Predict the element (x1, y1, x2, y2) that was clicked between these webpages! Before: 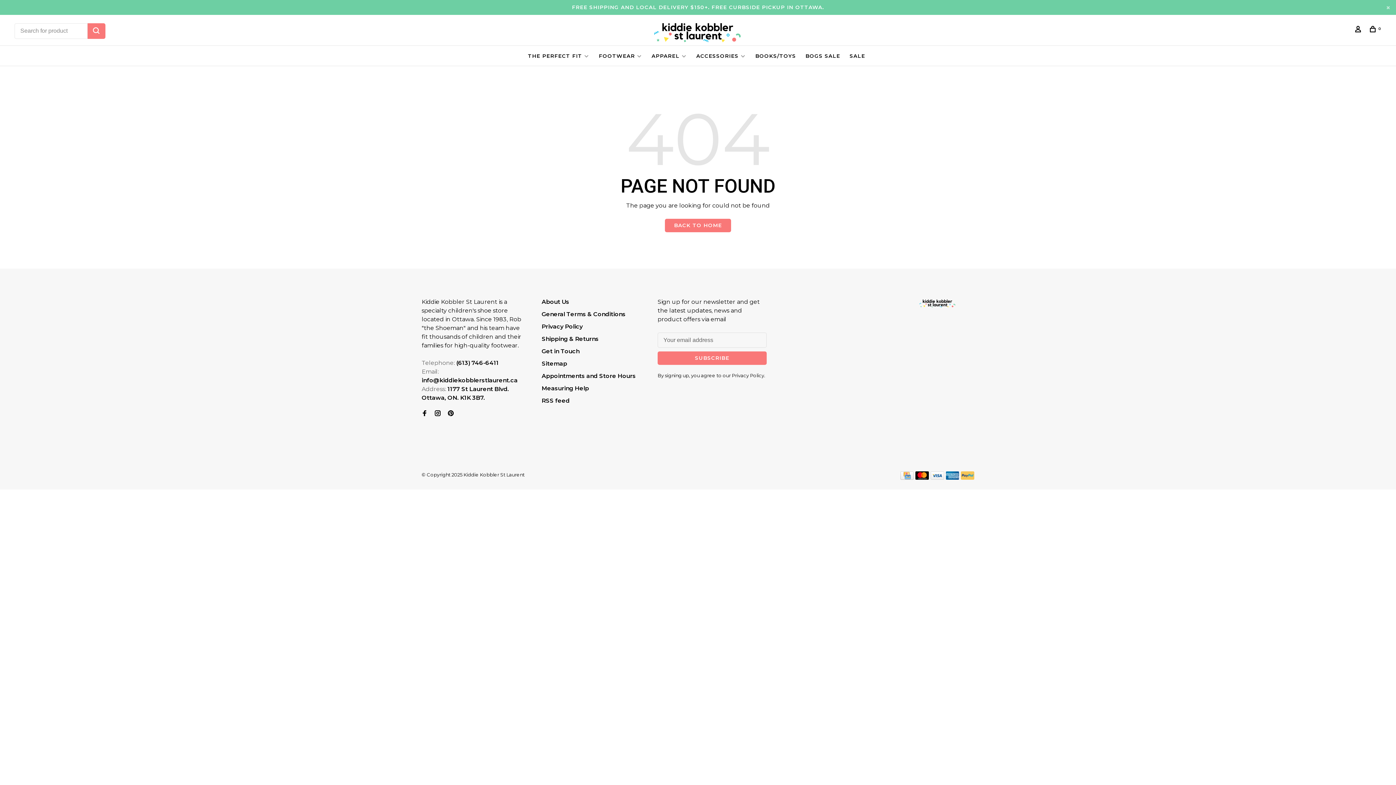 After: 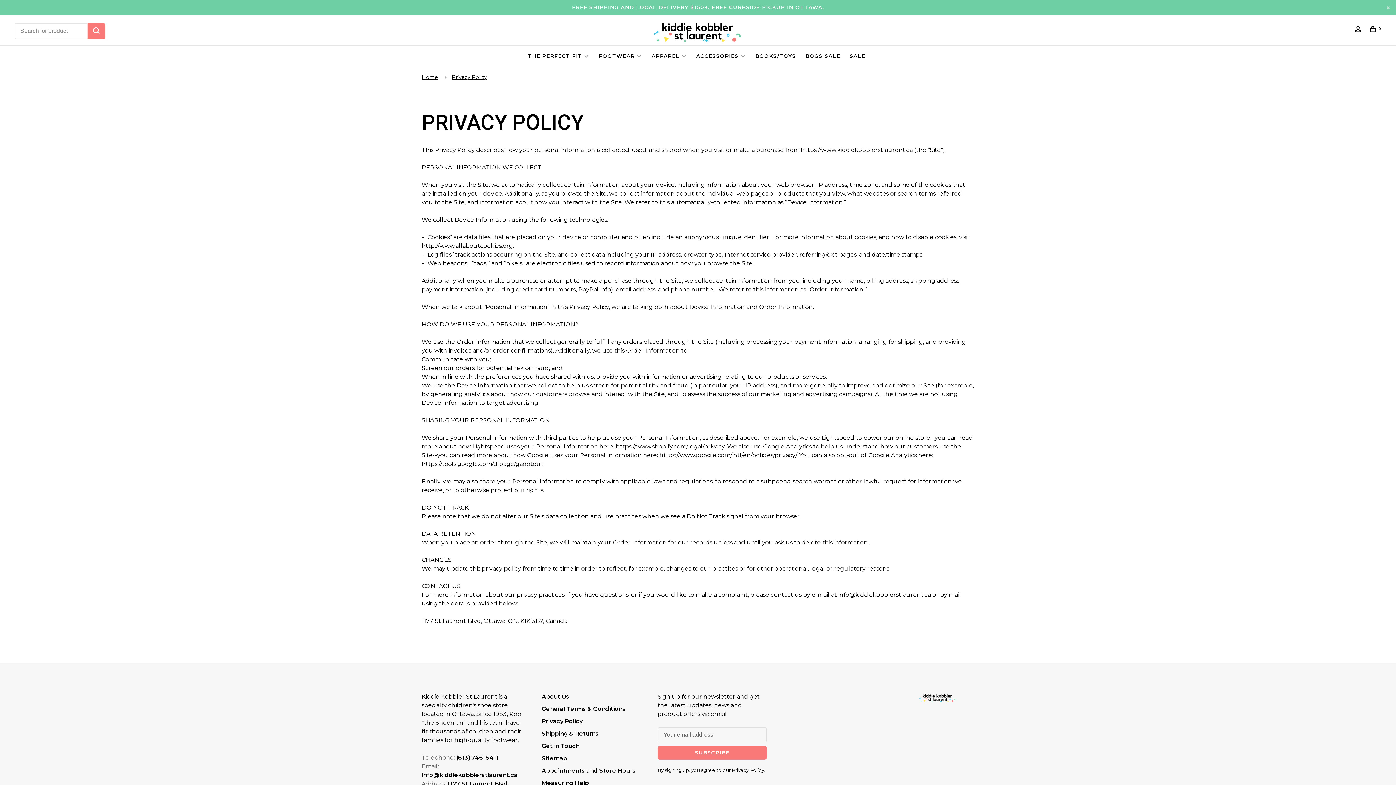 Action: bbox: (541, 323, 582, 330) label: Privacy Policy